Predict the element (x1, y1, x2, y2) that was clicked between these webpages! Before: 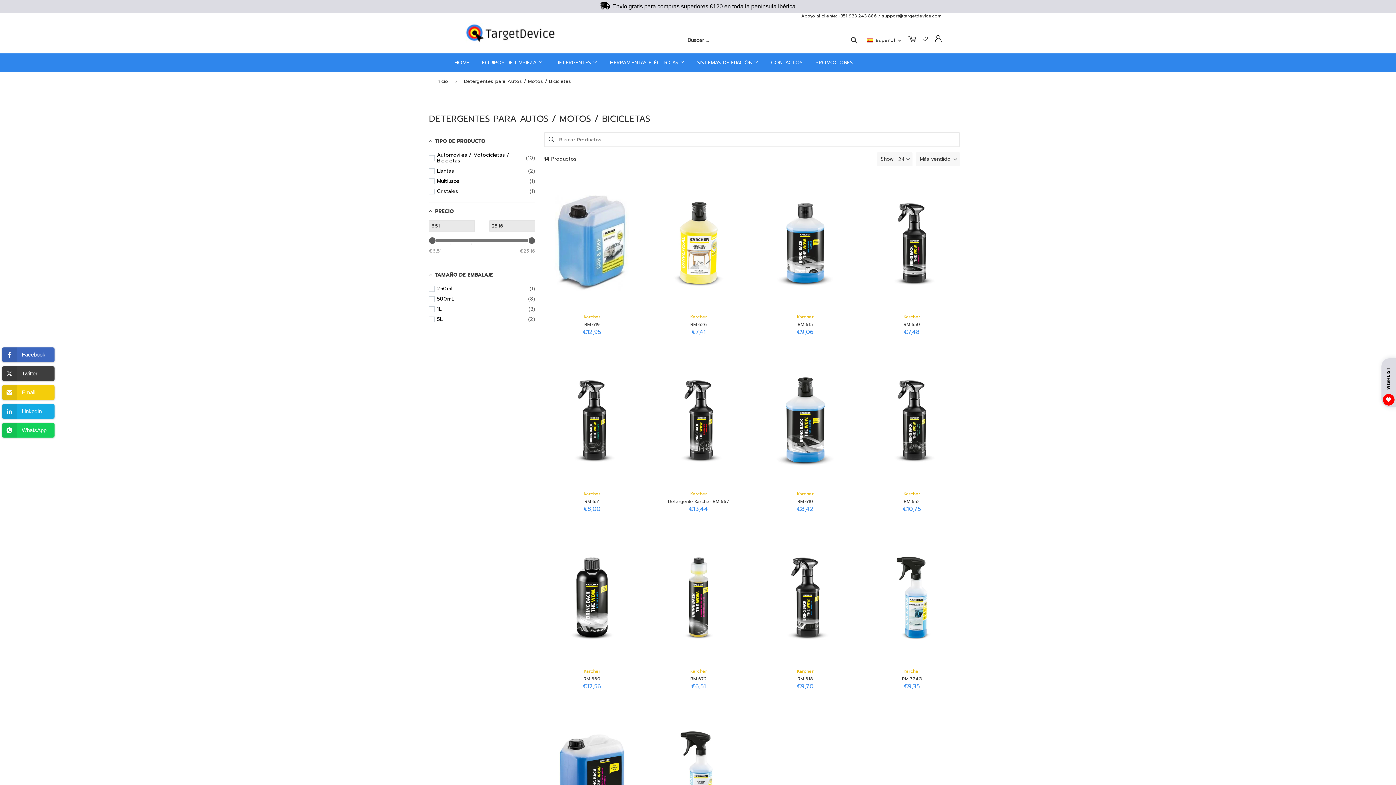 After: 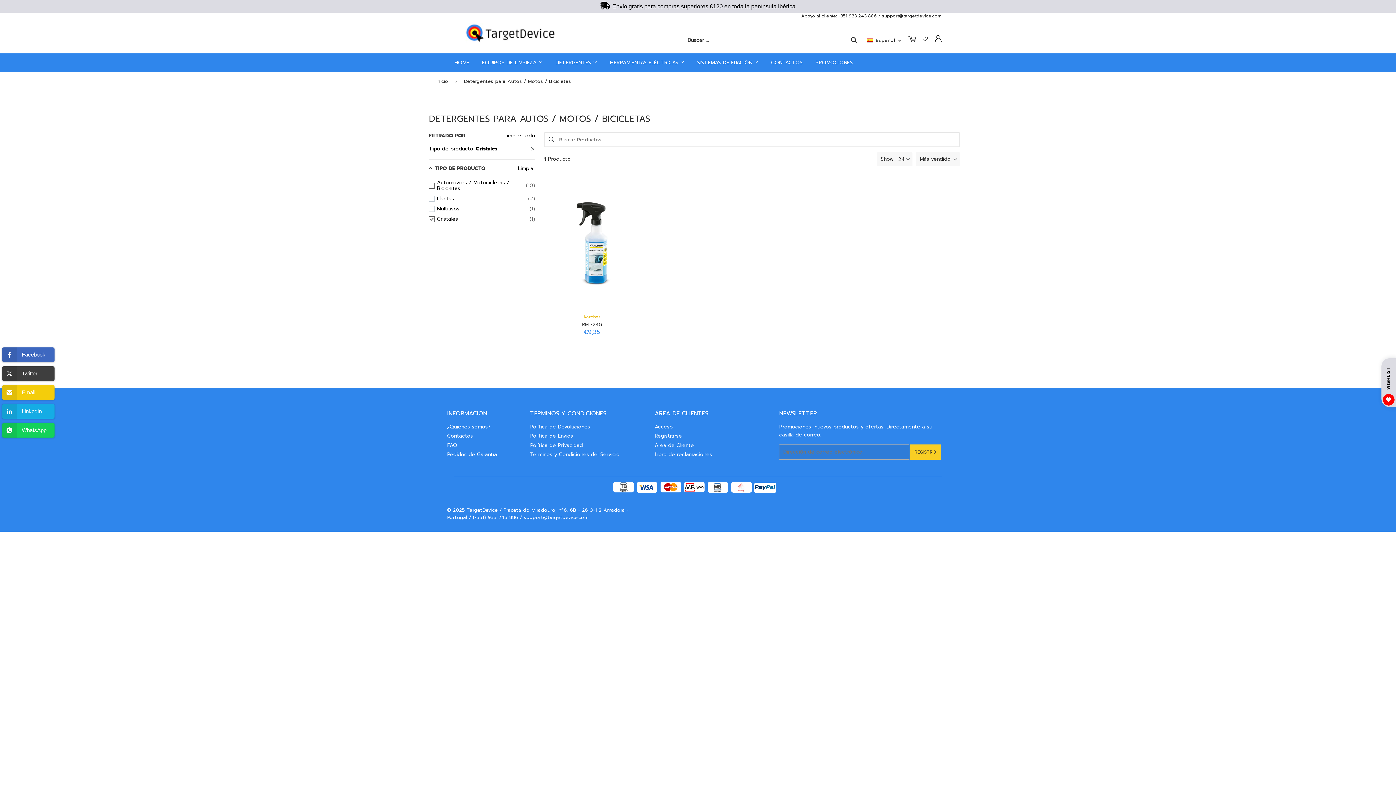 Action: label: Cristales
(1) bbox: (429, 186, 535, 196)